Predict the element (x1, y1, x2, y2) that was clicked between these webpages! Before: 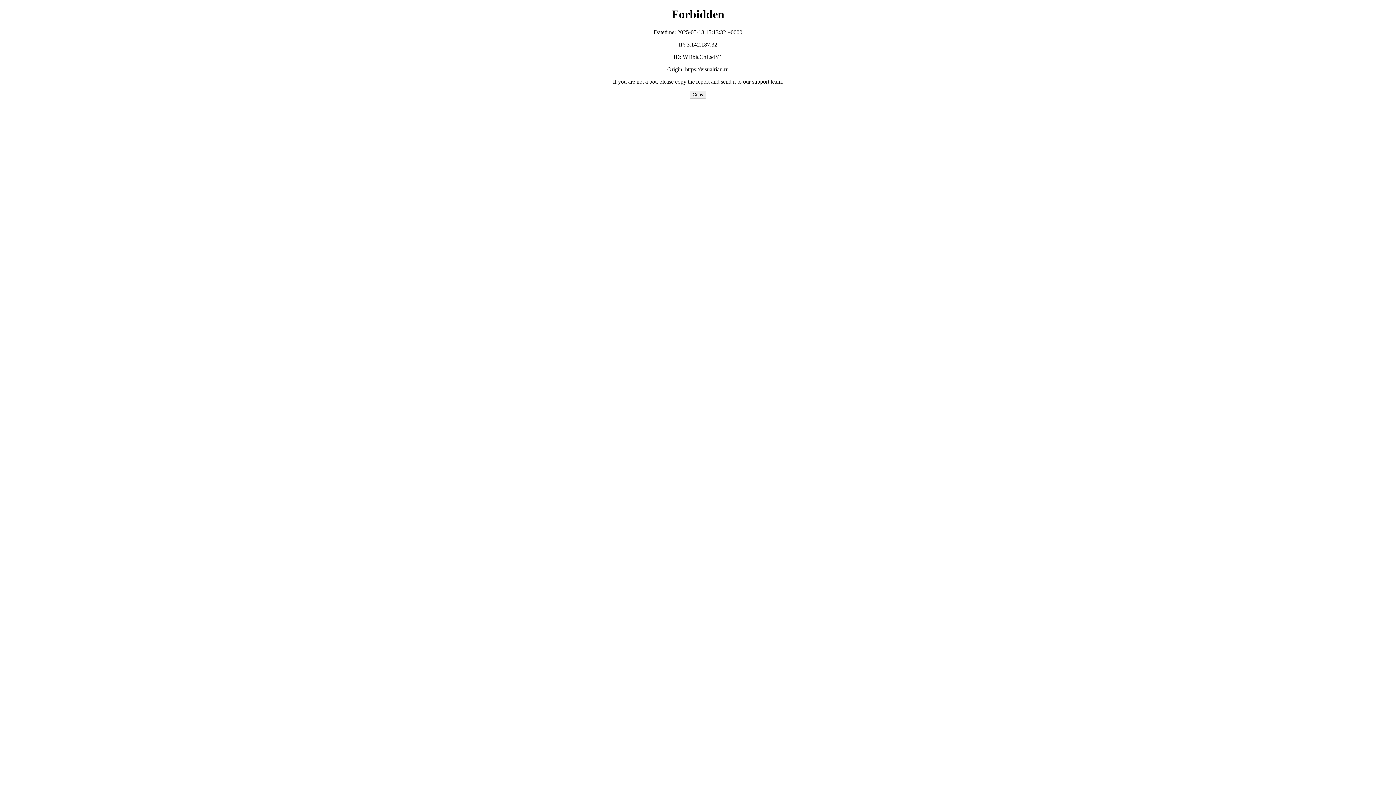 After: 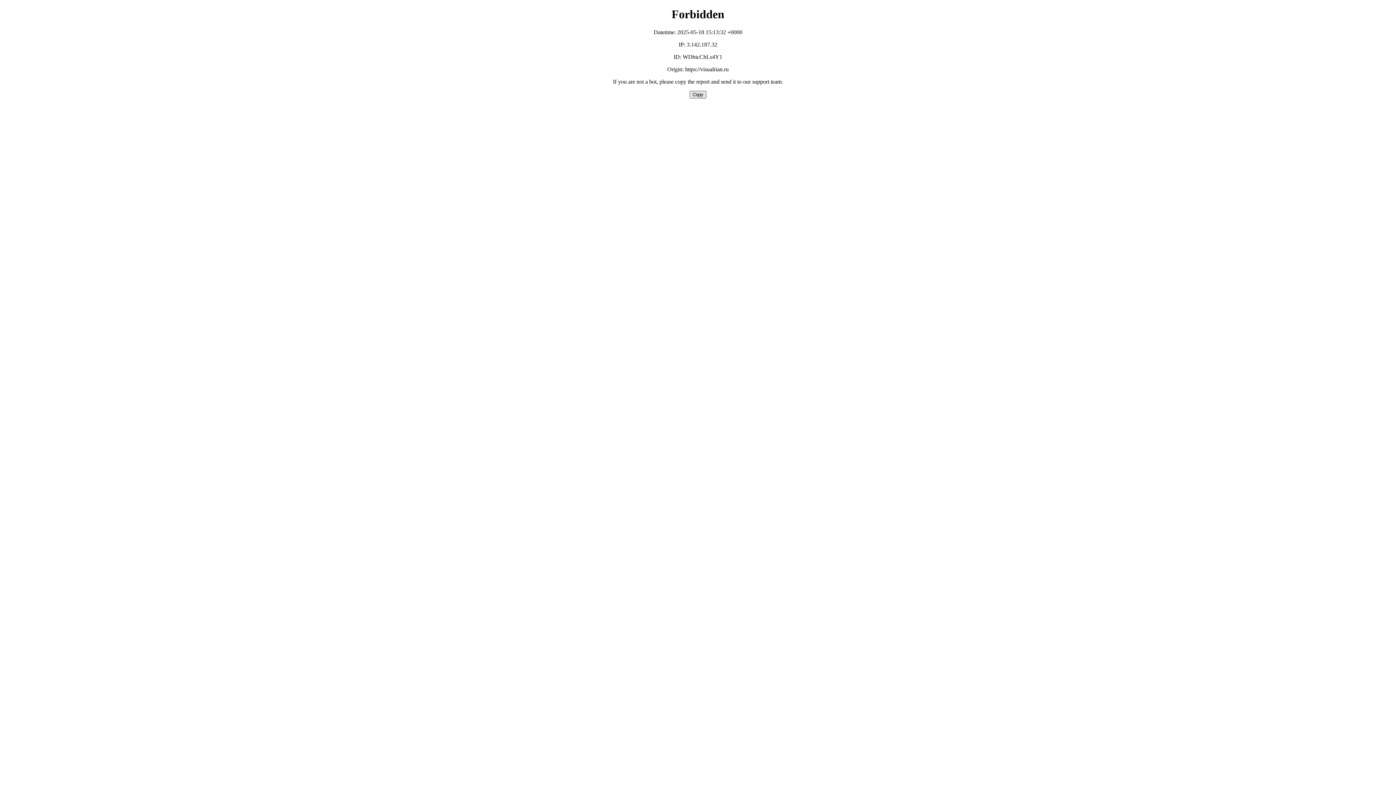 Action: label: Copy bbox: (689, 90, 706, 98)